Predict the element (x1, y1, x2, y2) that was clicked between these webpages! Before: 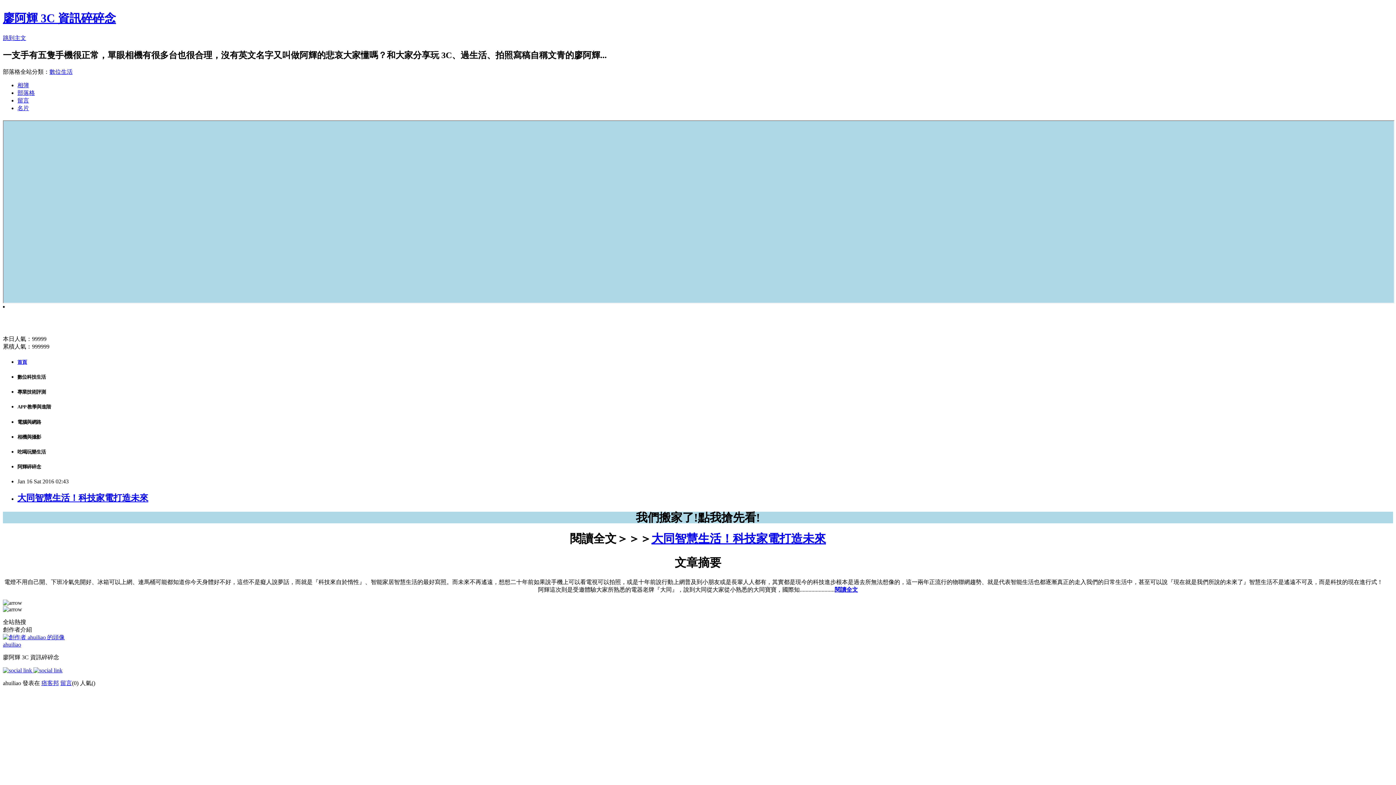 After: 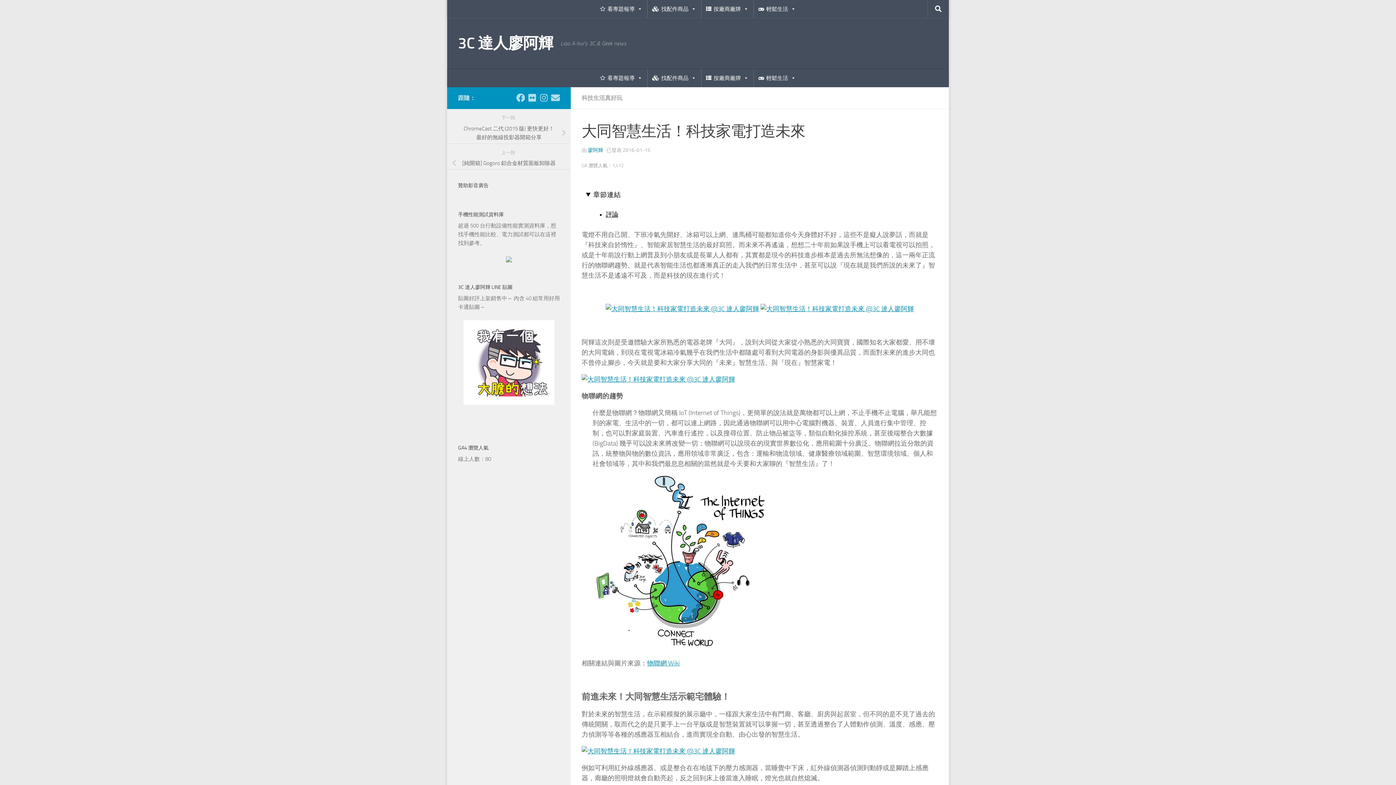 Action: label: 我們搬家了!點我搶先看! bbox: (636, 511, 760, 524)